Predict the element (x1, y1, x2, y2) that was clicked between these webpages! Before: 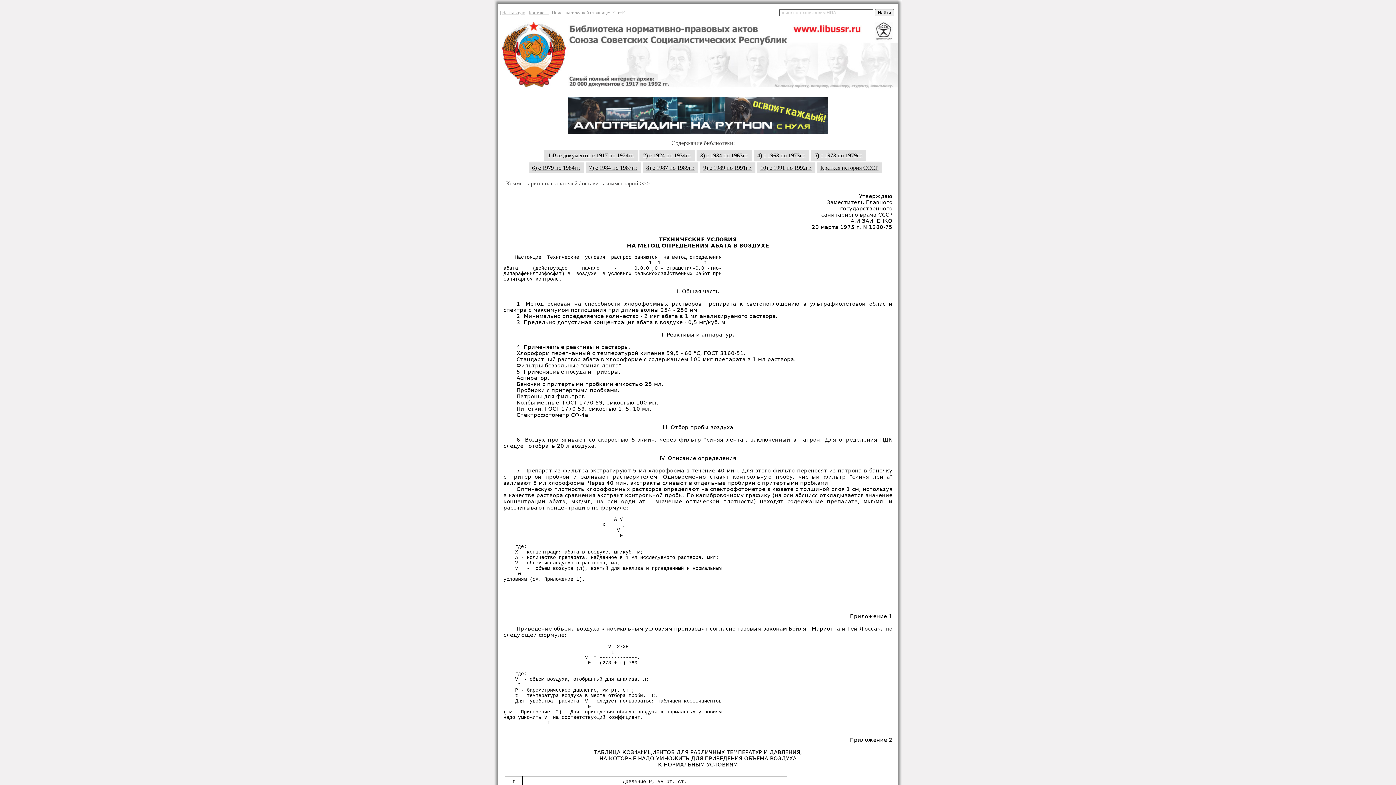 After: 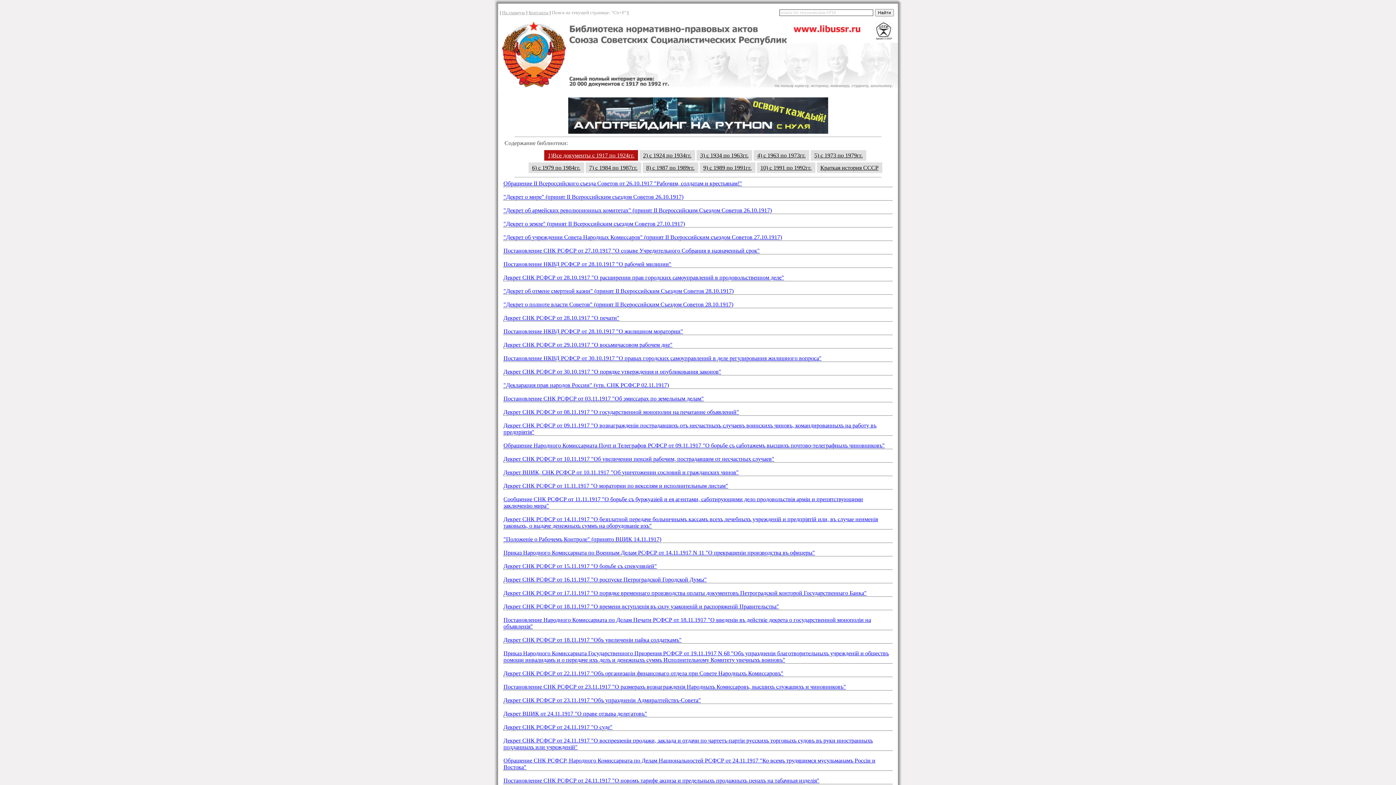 Action: label: 1)Все документы с 1917 по 1924гг. bbox: (544, 150, 638, 160)